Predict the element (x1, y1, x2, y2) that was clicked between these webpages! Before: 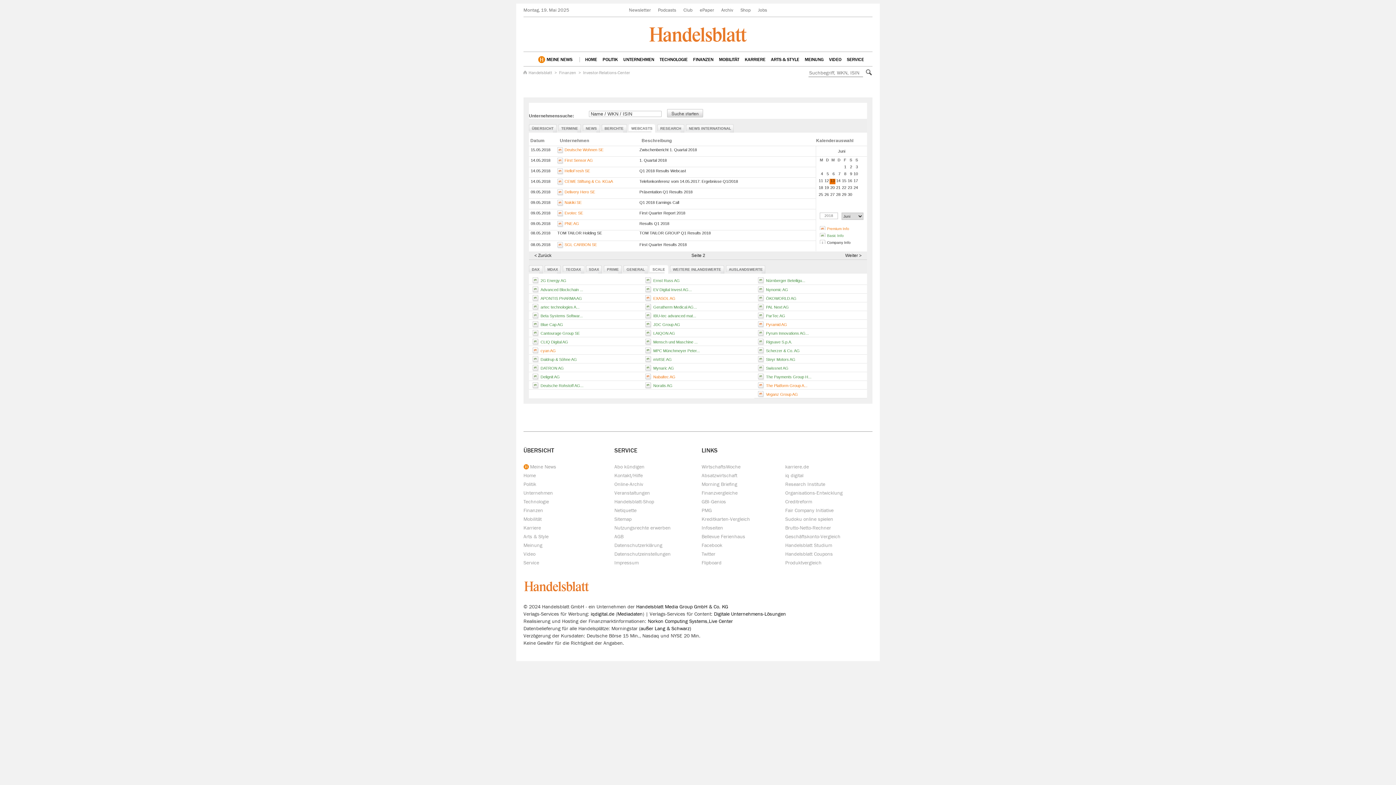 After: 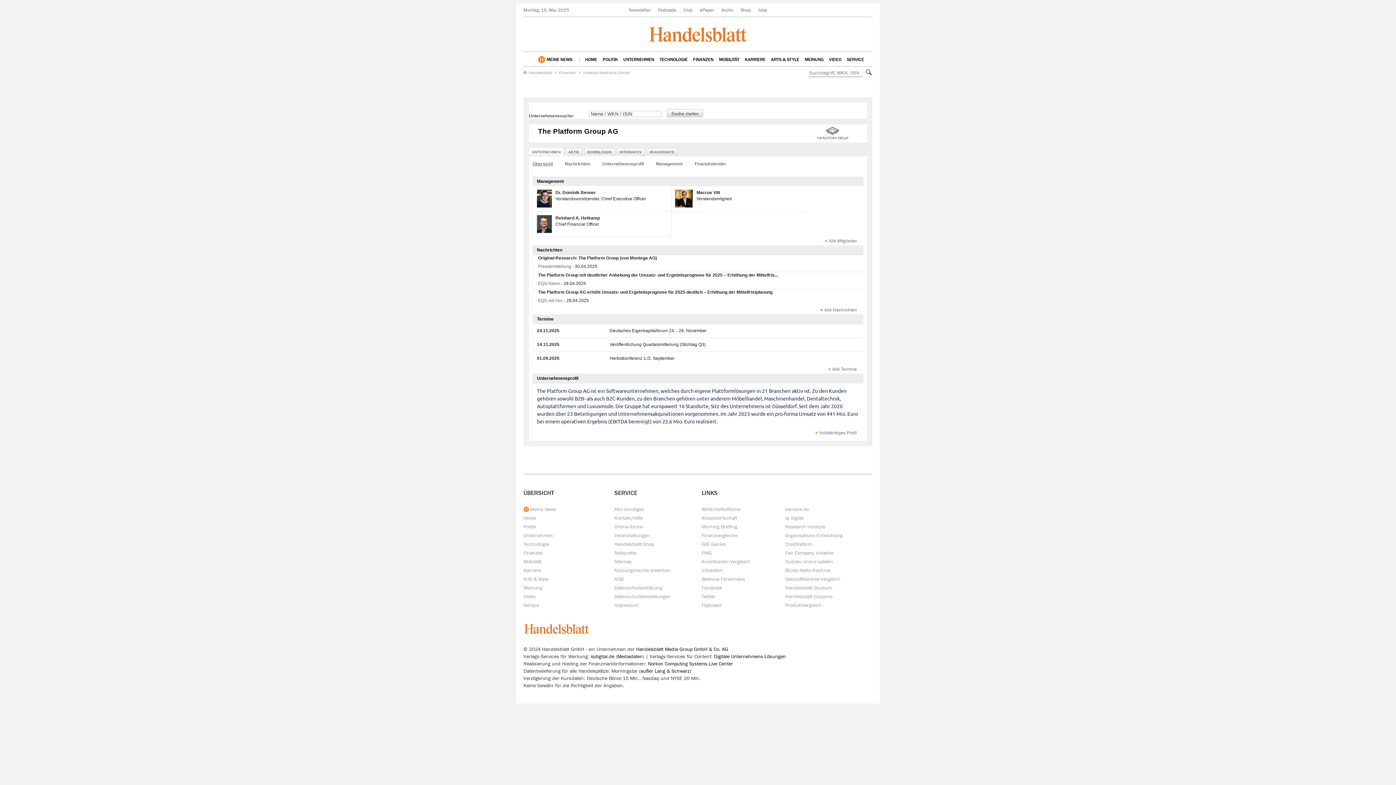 Action: bbox: (766, 383, 807, 388) label: The Platform Group A...